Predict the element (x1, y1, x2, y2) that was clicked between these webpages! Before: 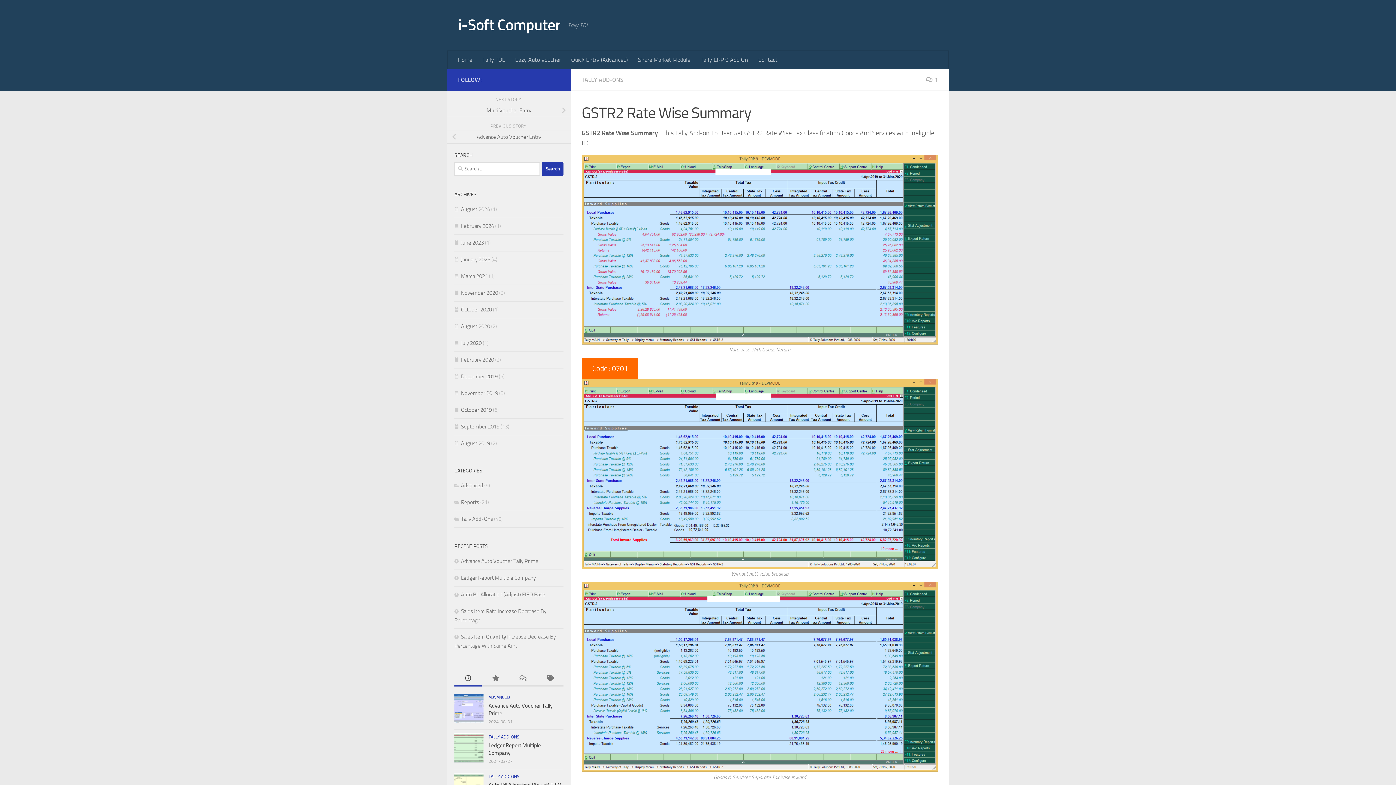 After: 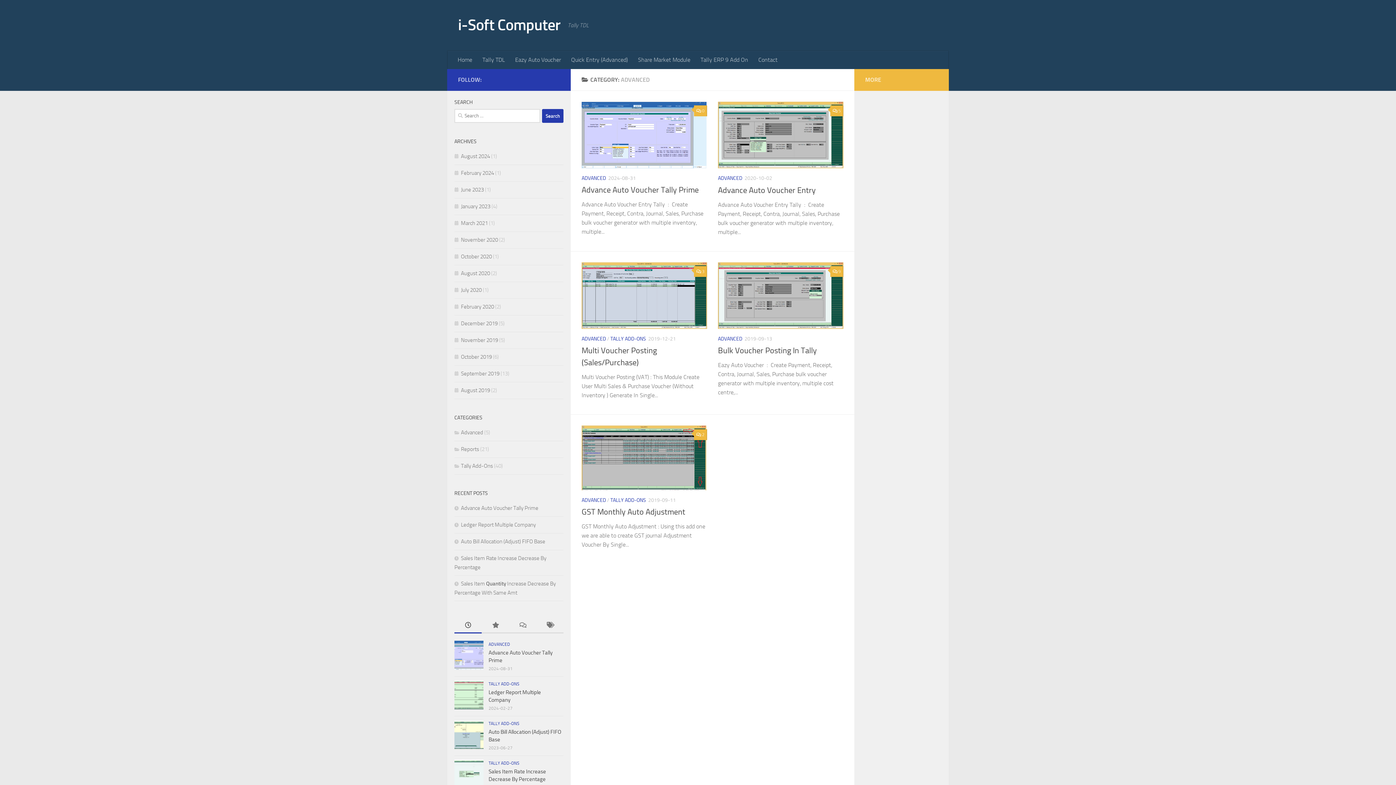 Action: label: Advanced bbox: (454, 482, 483, 489)